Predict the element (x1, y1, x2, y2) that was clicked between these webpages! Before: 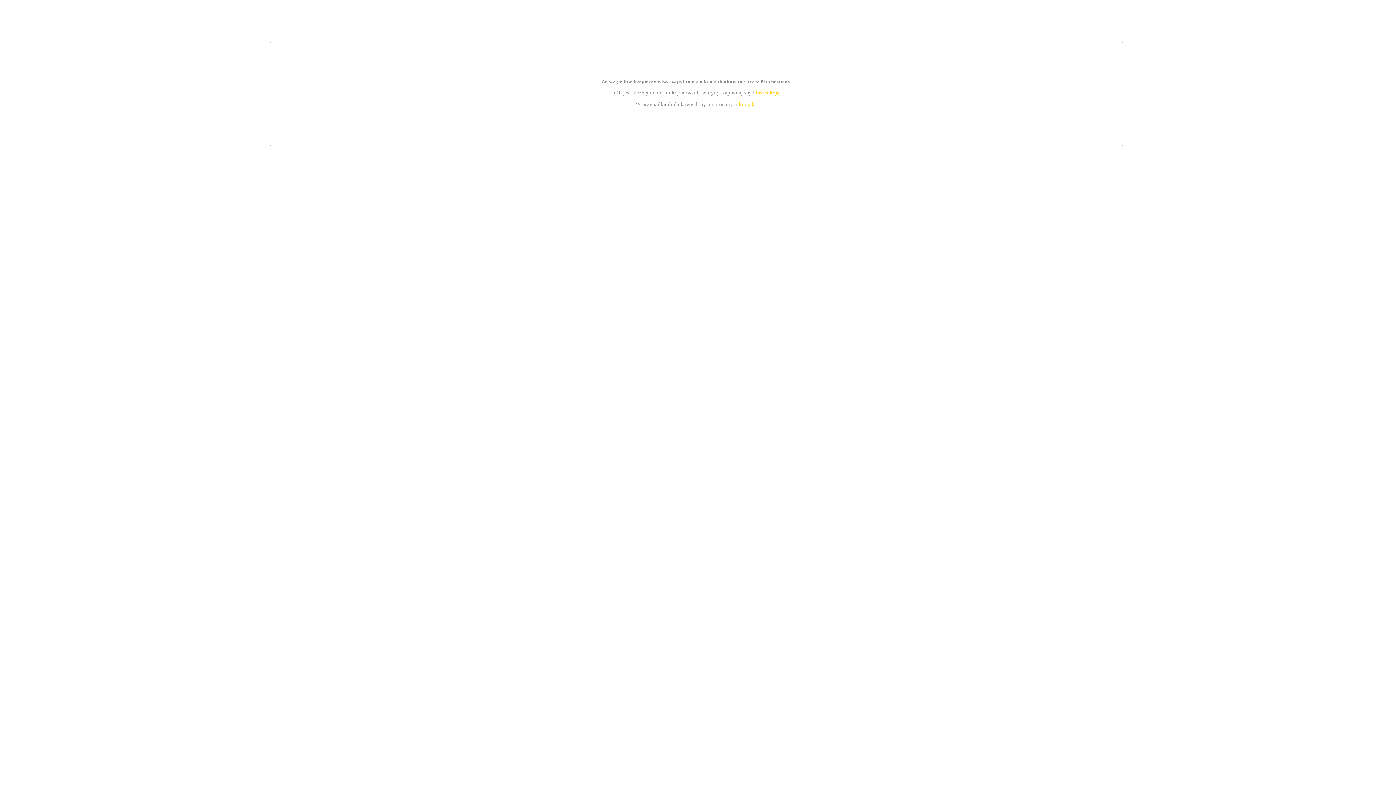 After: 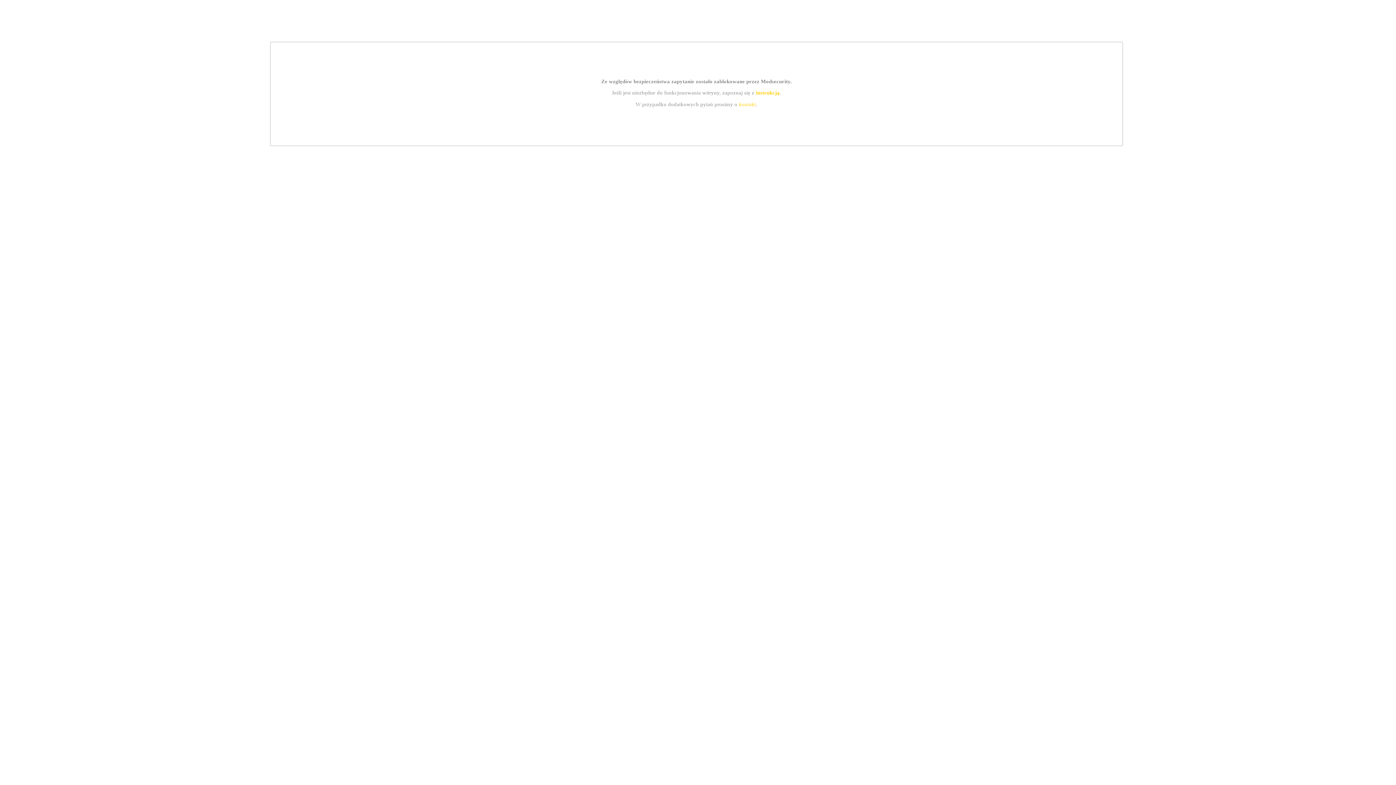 Action: bbox: (755, 89, 779, 95) label: instrukcją